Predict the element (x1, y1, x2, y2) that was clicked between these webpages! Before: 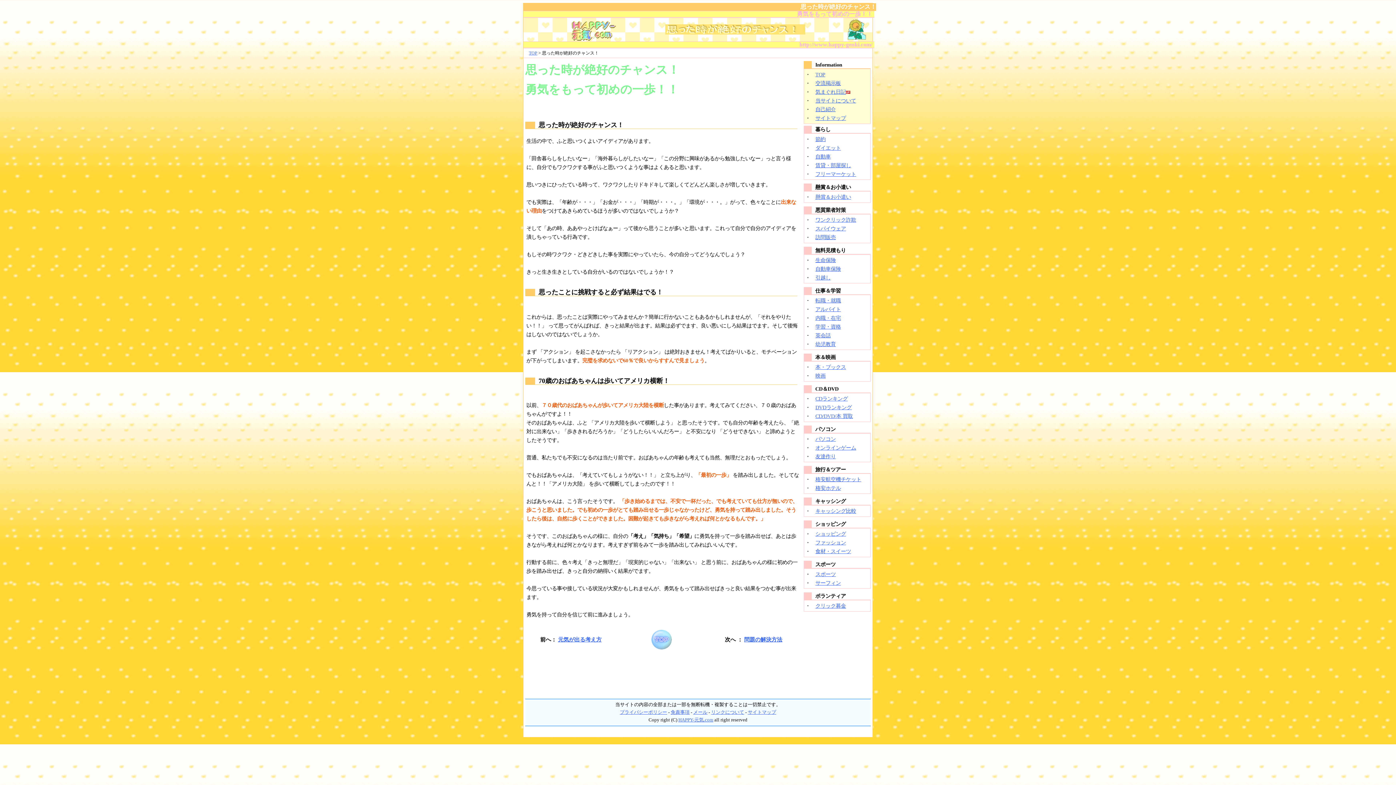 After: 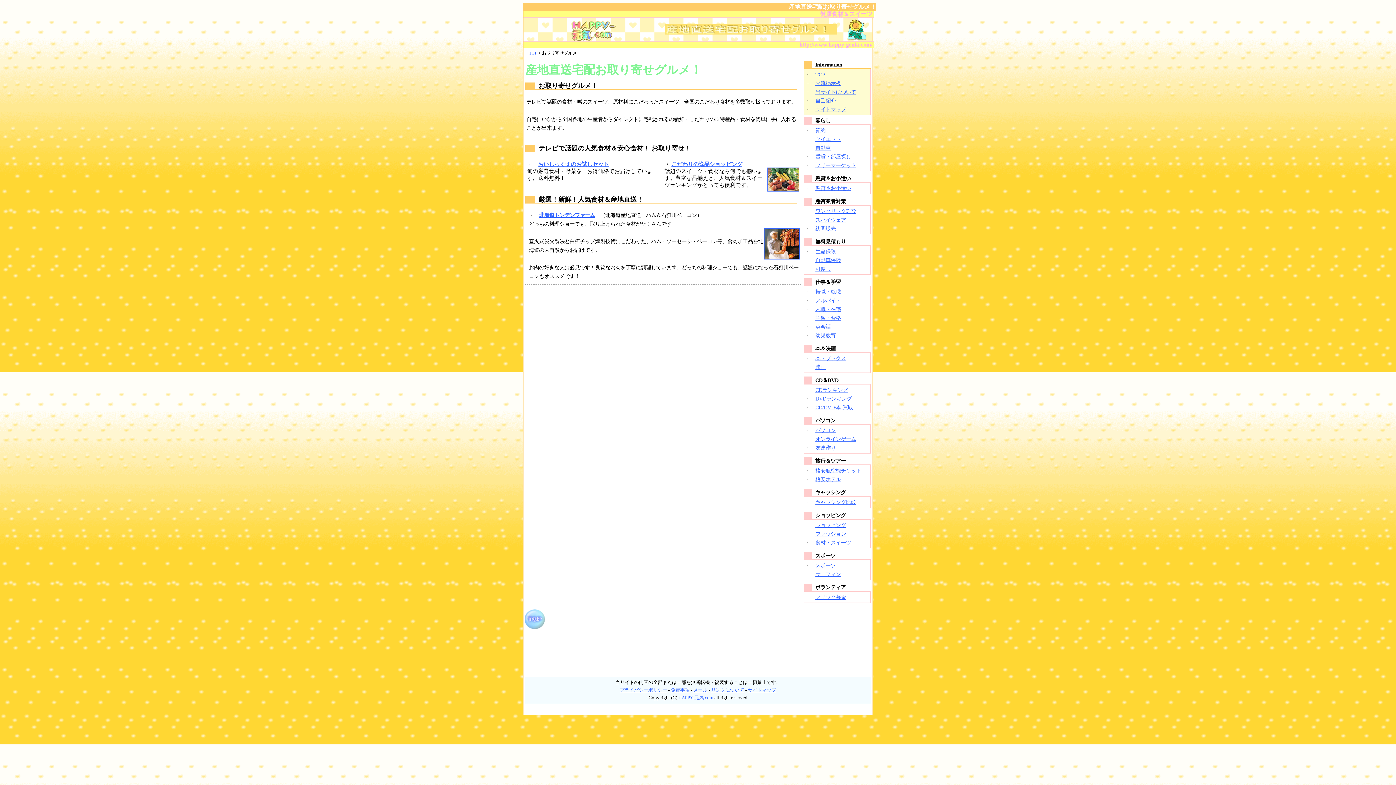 Action: label: 食材・スイーツ bbox: (815, 548, 851, 554)